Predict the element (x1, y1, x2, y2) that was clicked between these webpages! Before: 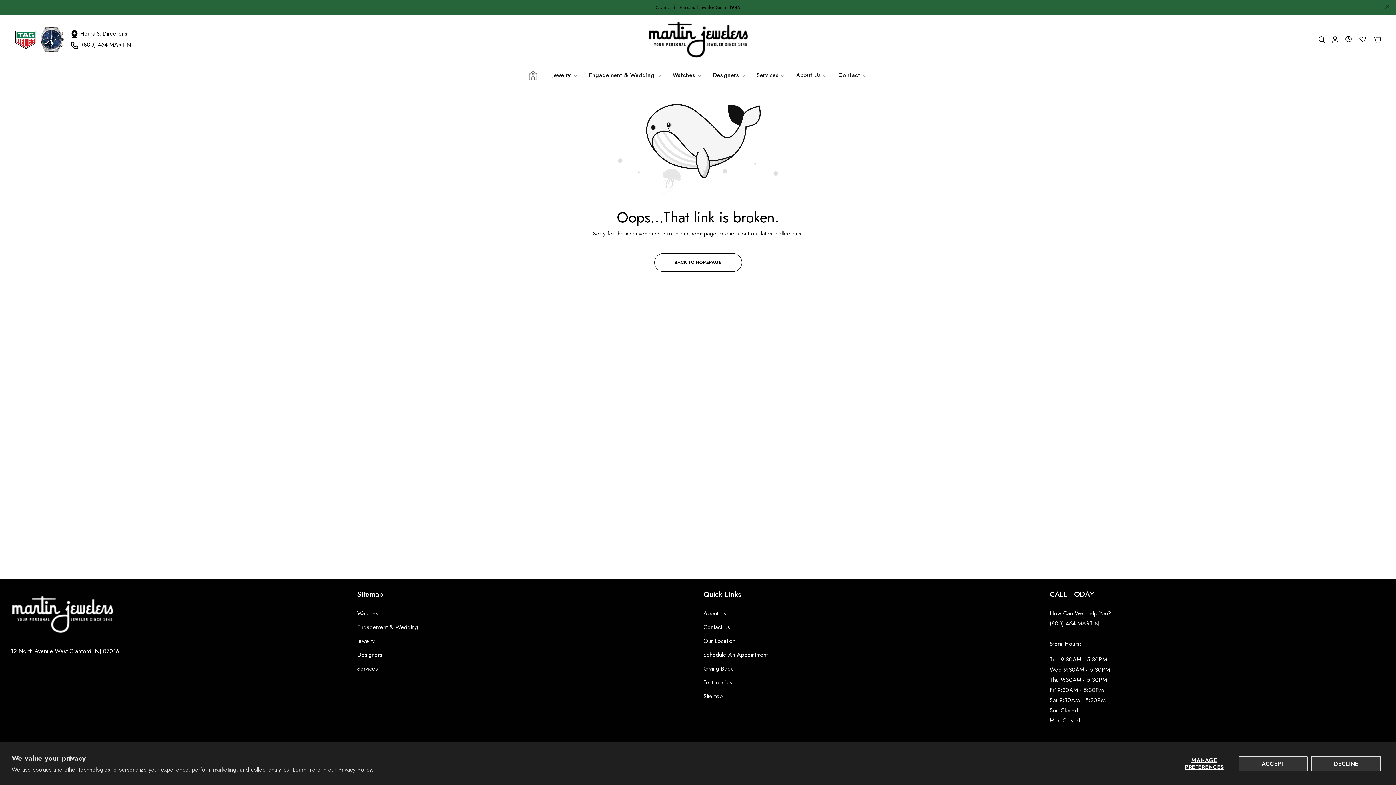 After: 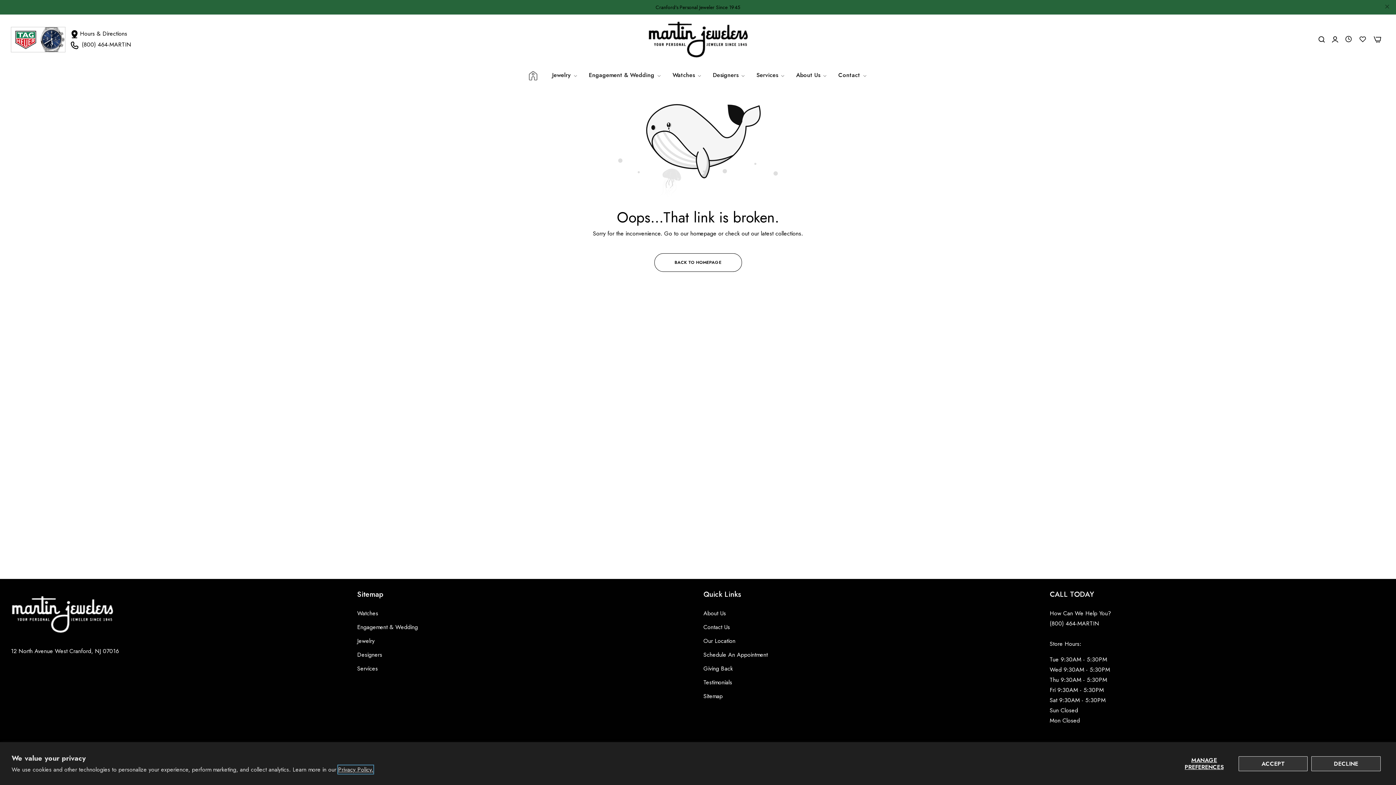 Action: label: Privacy Policy. bbox: (338, 765, 373, 774)